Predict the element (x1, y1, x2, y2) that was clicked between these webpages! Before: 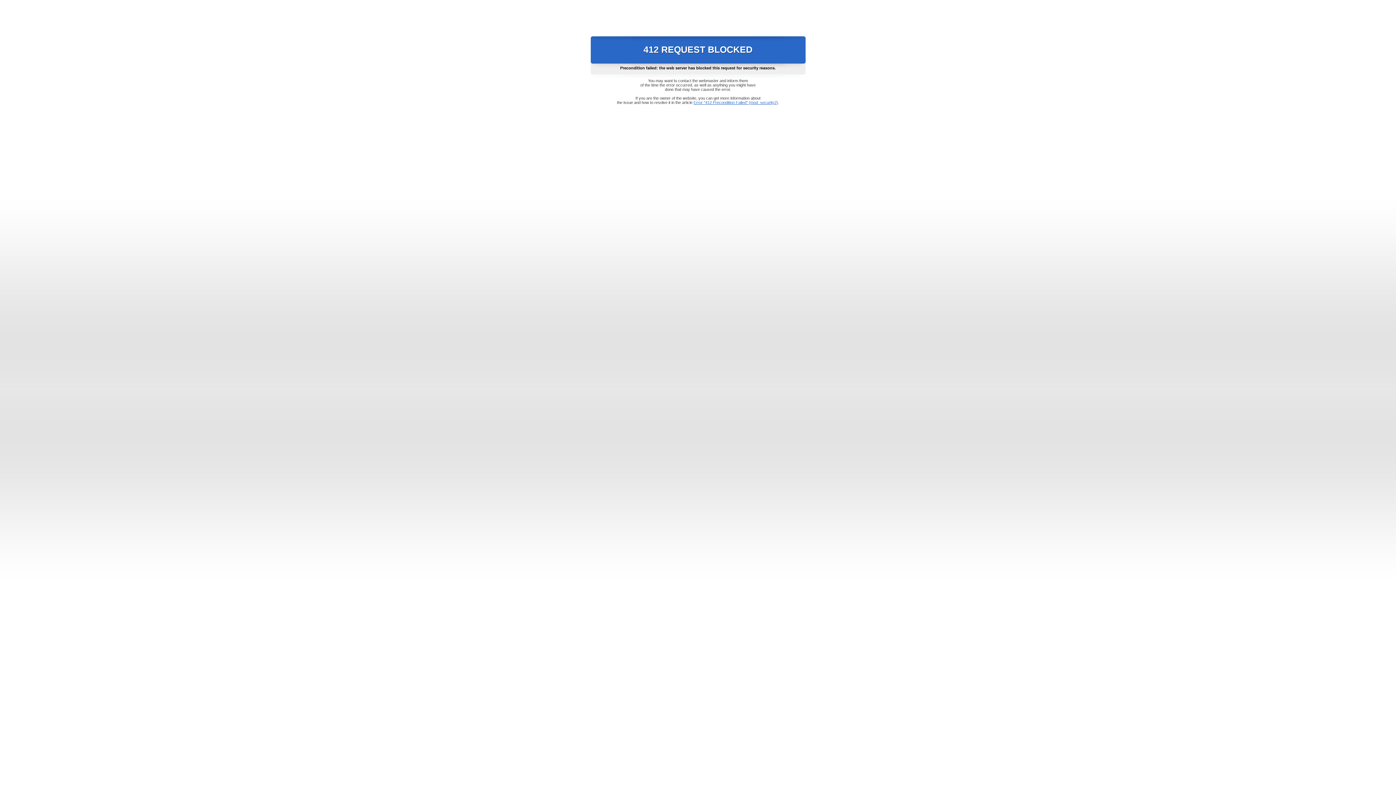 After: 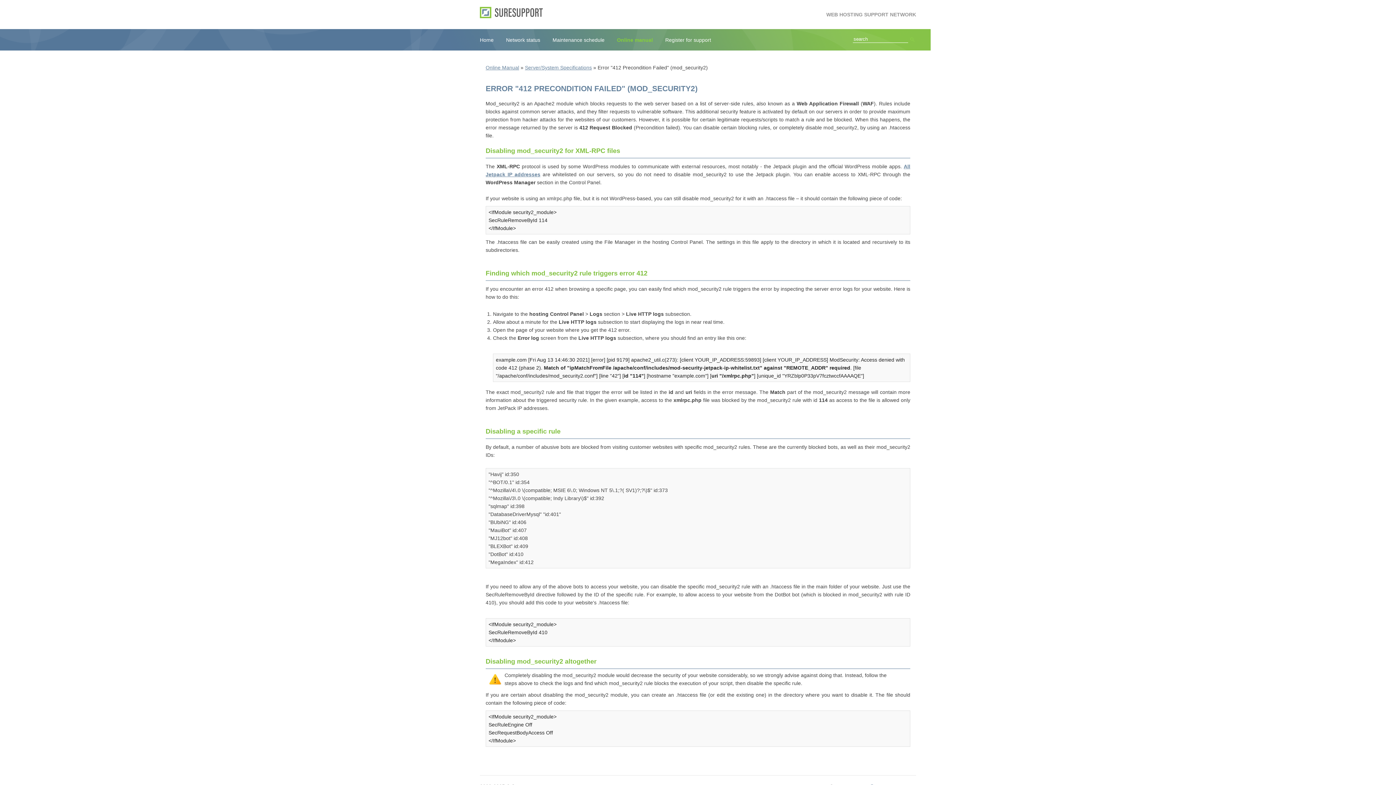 Action: label: Error "412 Precondition Failed" (mod_security2) bbox: (693, 100, 778, 104)